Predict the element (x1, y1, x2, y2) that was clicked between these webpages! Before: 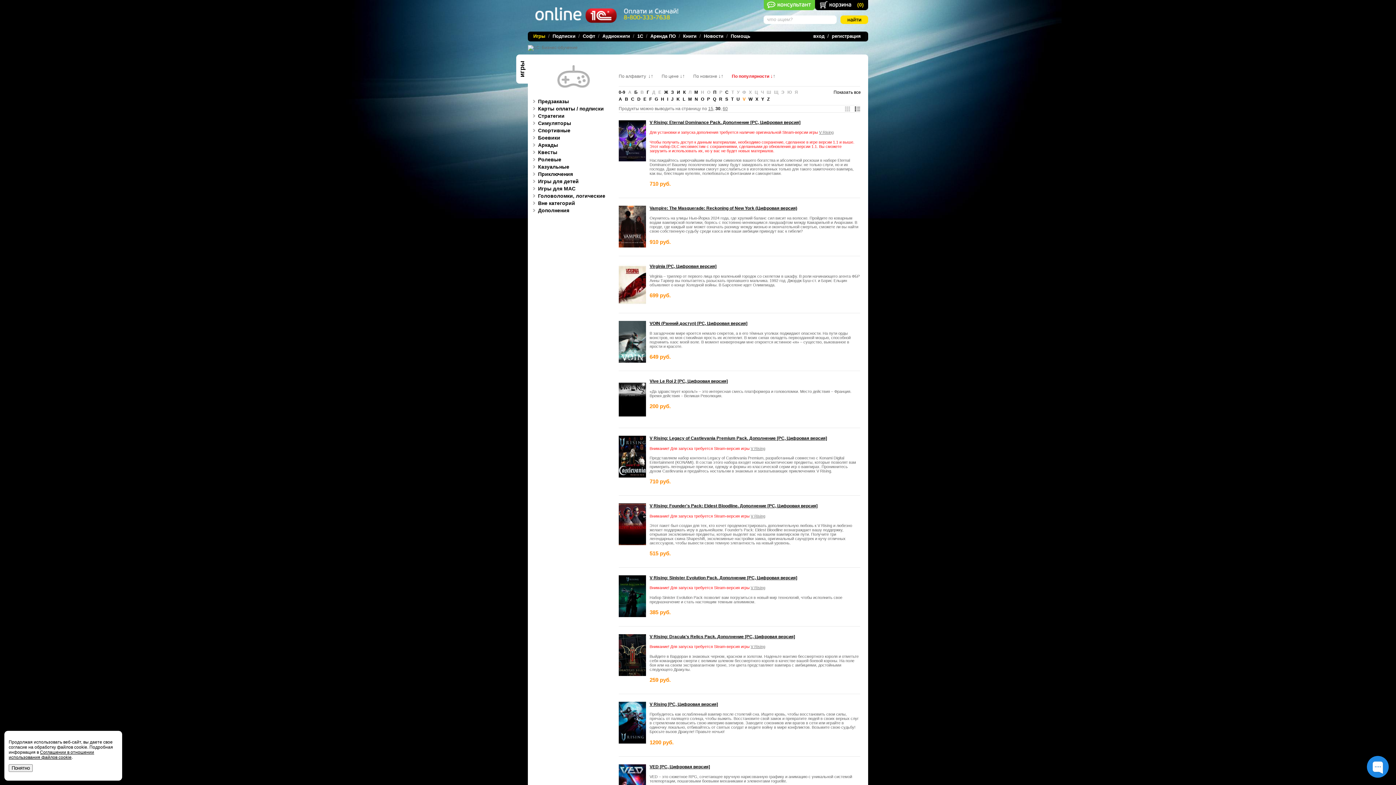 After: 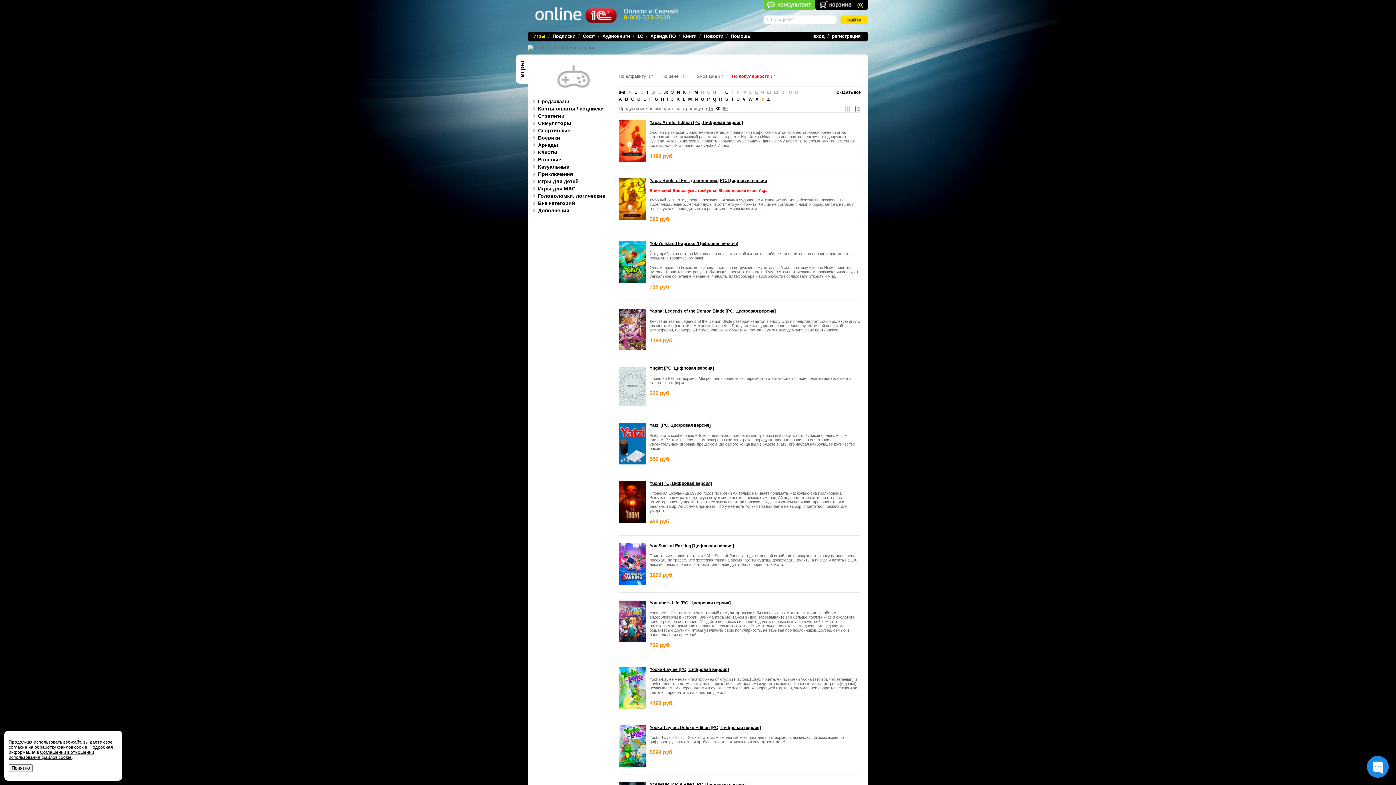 Action: label: Y bbox: (761, 96, 764, 101)